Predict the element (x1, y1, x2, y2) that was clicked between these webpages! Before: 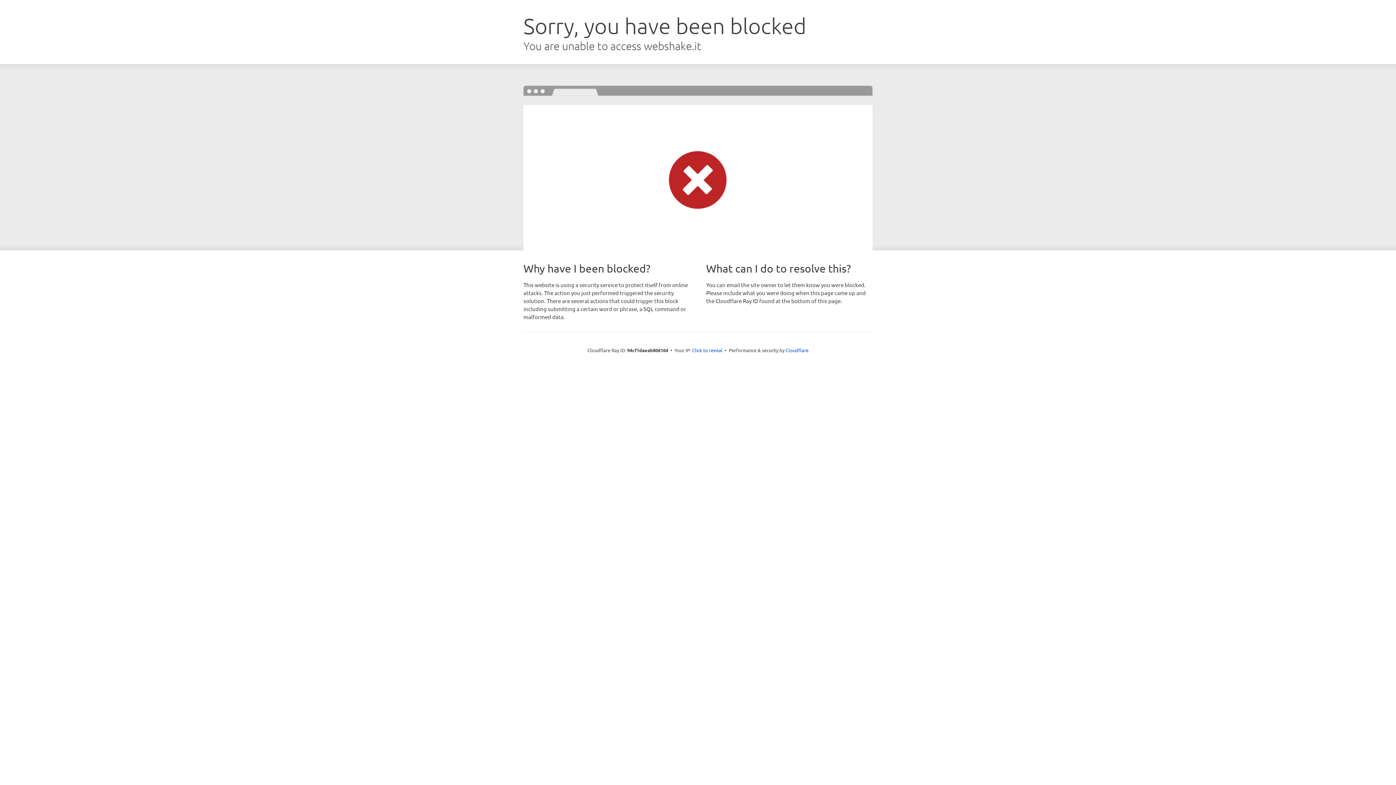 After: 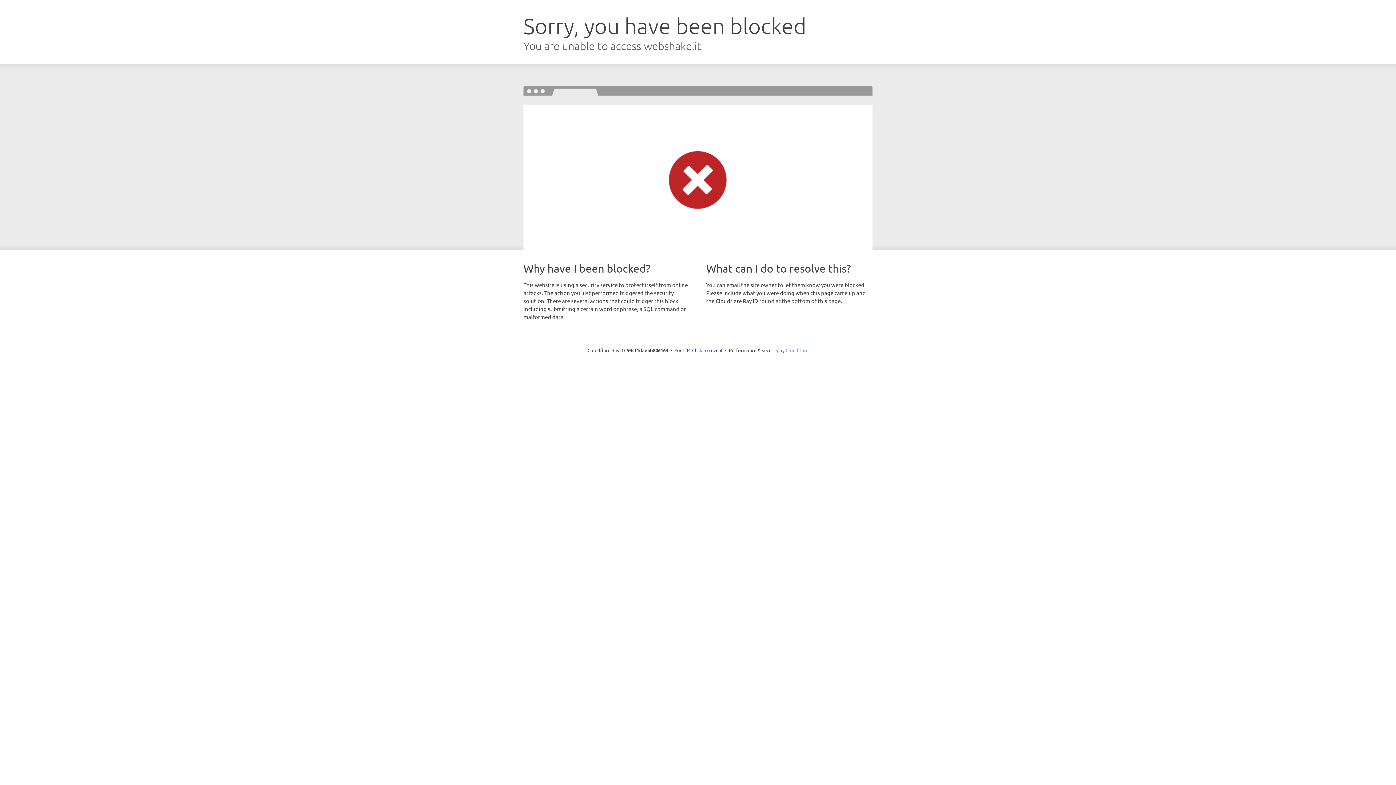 Action: bbox: (785, 347, 808, 353) label: Cloudflare